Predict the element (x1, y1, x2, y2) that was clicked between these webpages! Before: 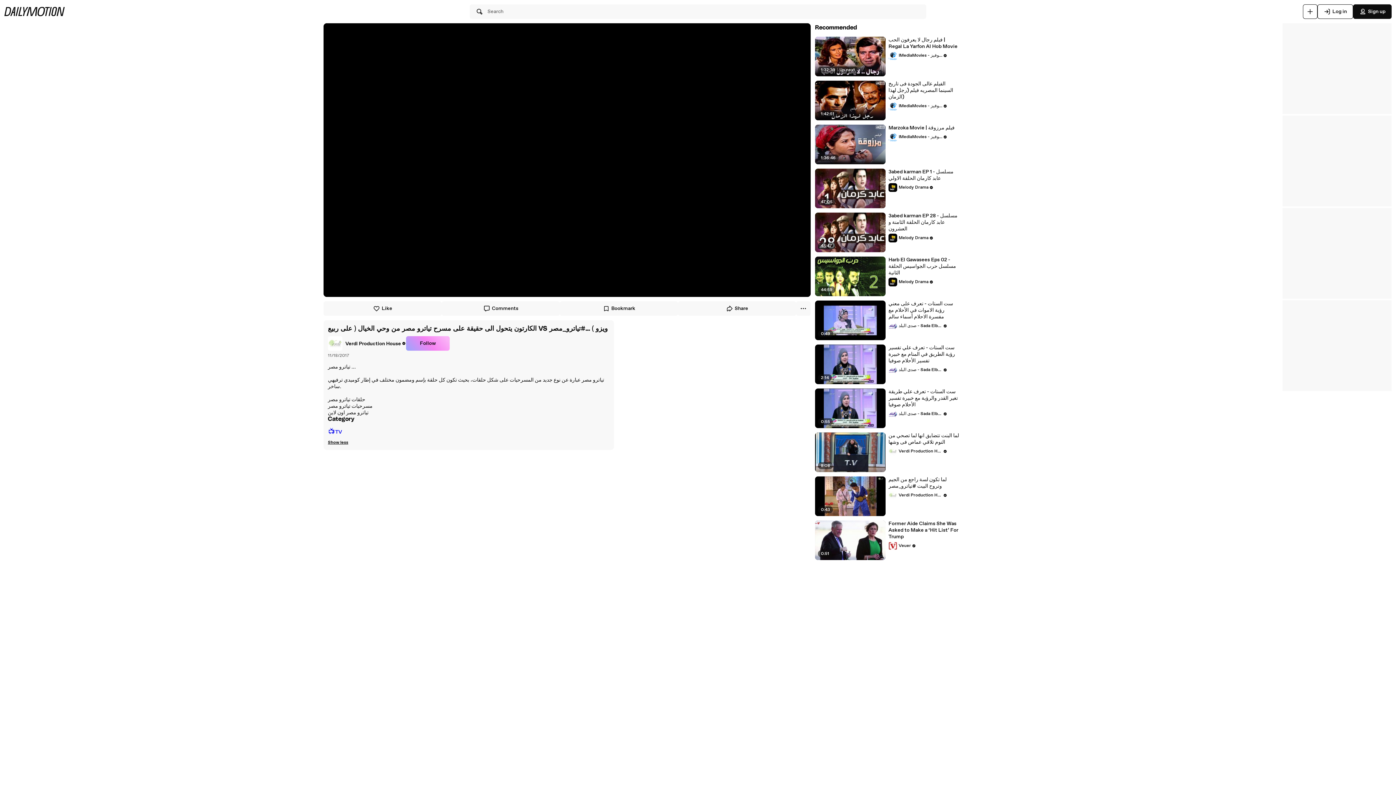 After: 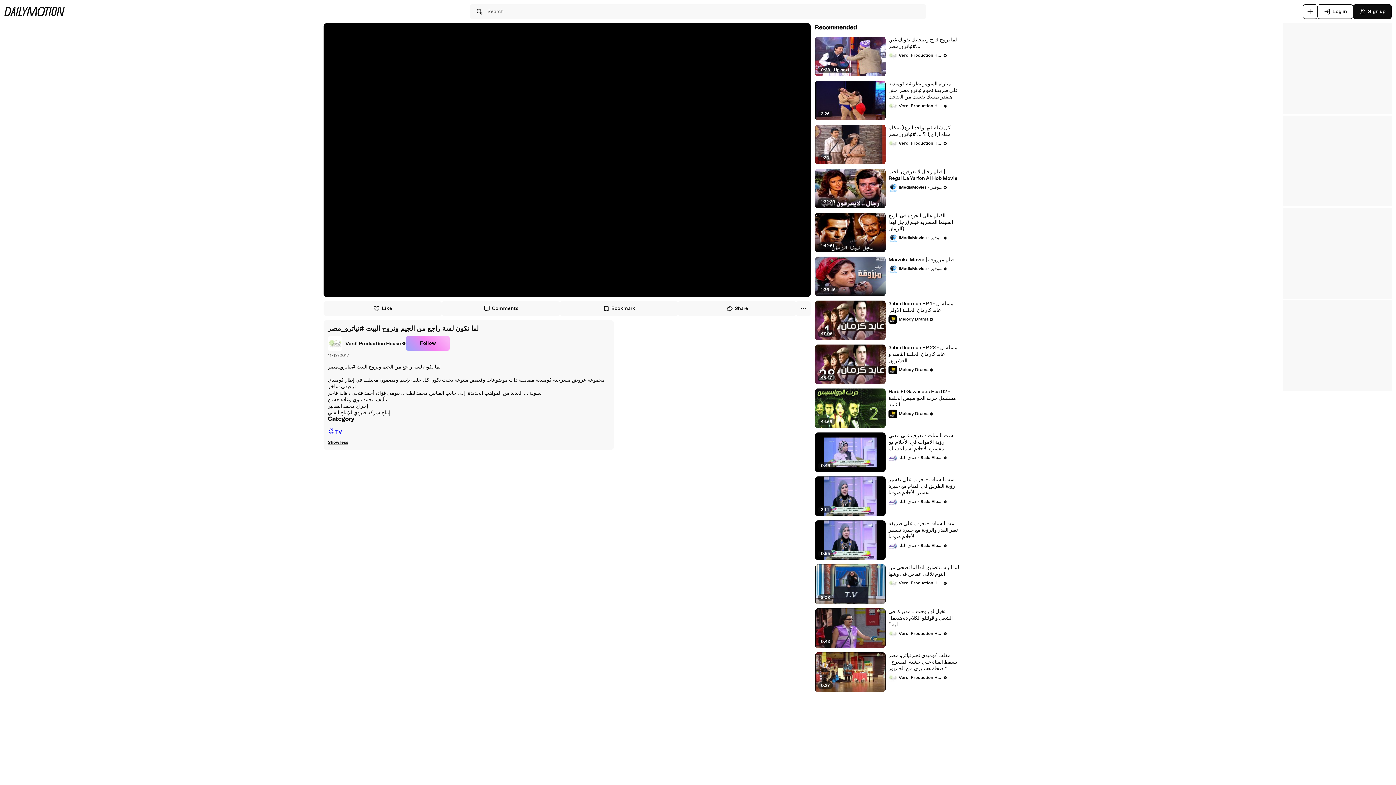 Action: bbox: (888, 476, 959, 489) label: لما تكون لسة راجع من الجيم وتروح البيت #تياترو_مصر